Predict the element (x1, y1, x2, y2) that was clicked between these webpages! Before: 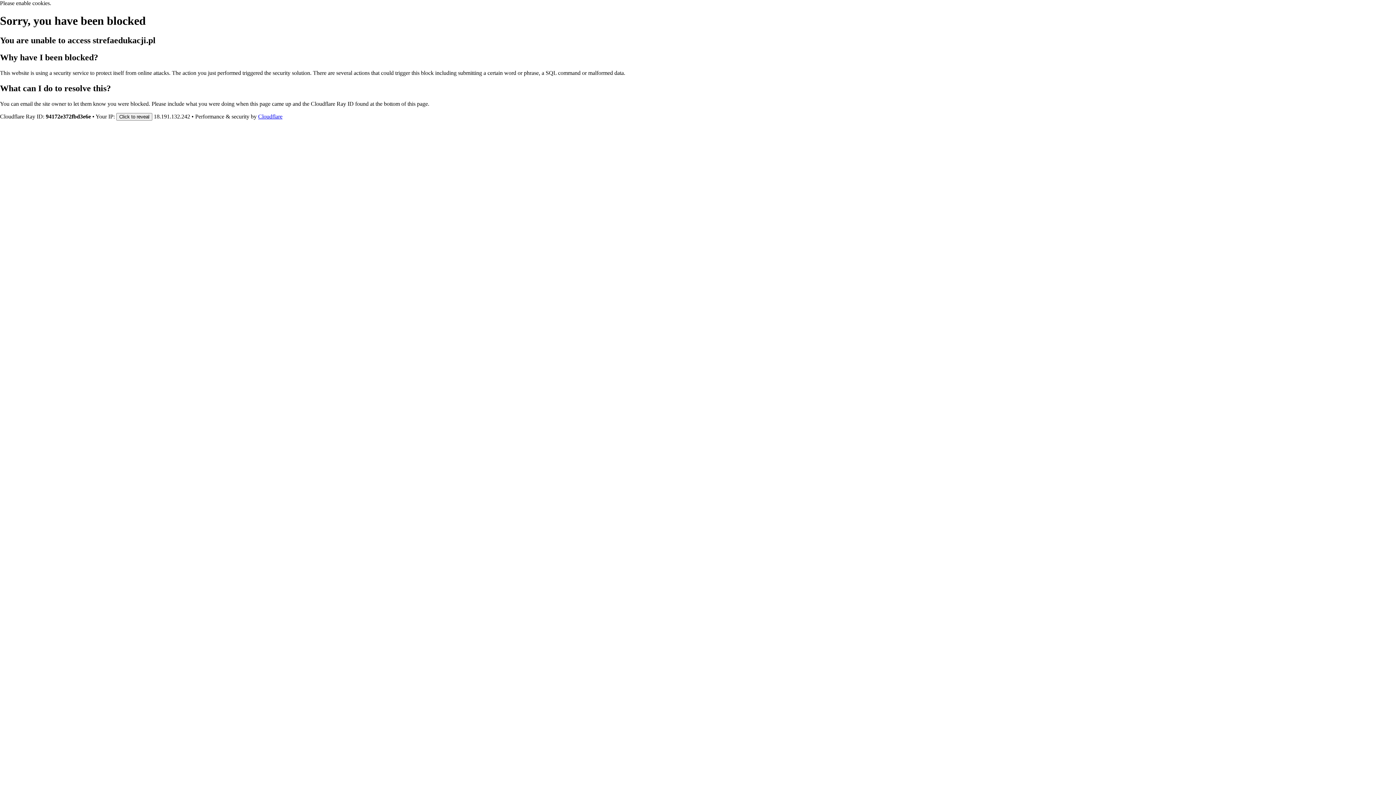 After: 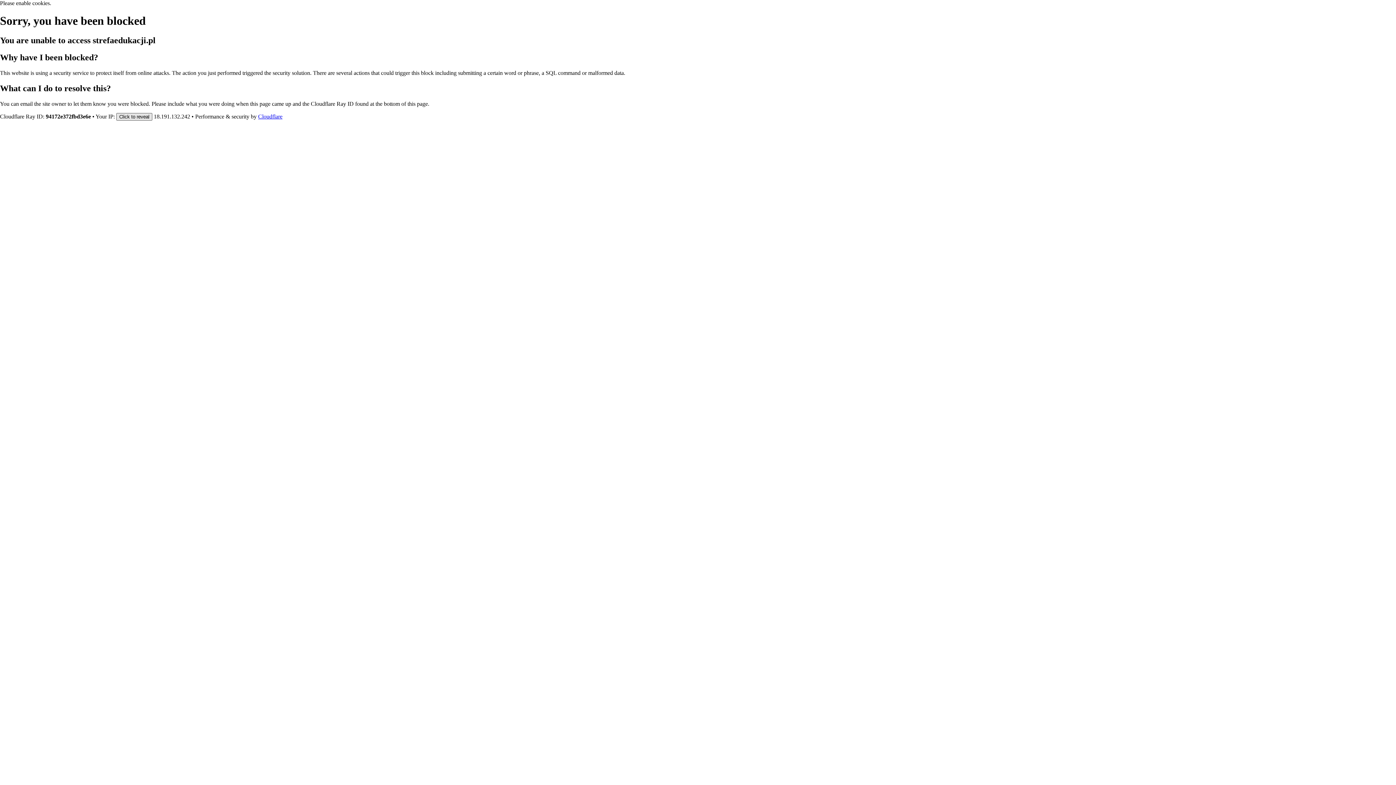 Action: bbox: (116, 112, 152, 120) label: Click to reveal